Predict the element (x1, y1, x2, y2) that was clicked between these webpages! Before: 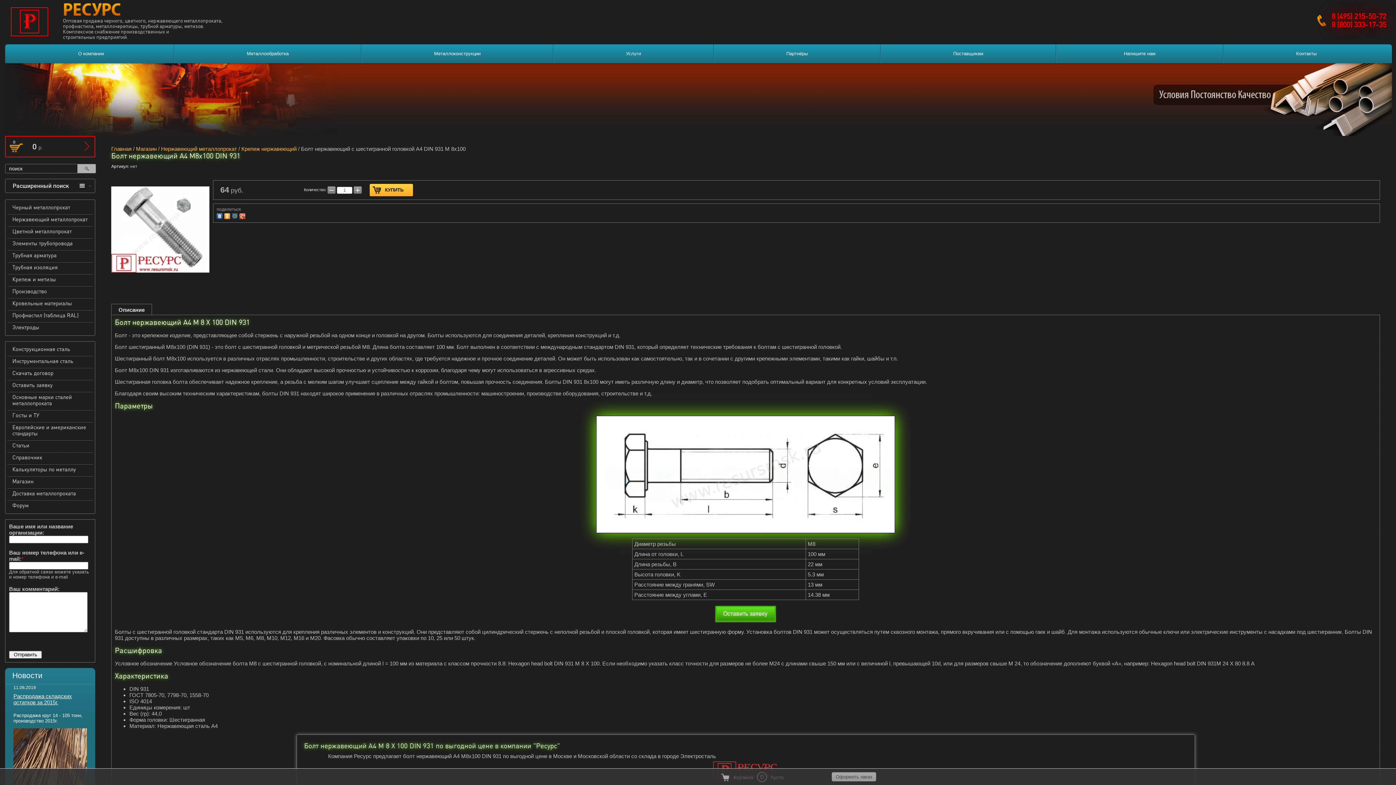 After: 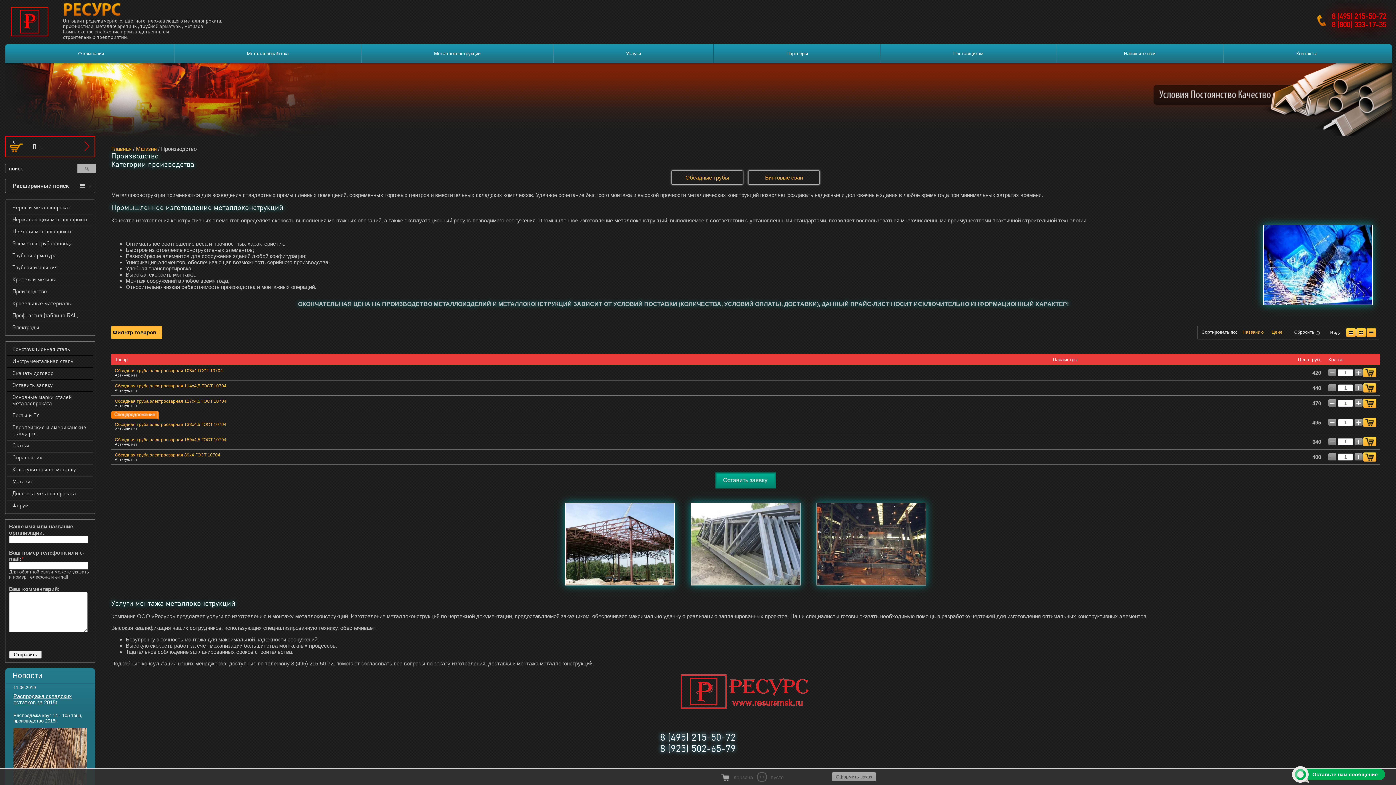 Action: label: Производство bbox: (7, 285, 93, 297)